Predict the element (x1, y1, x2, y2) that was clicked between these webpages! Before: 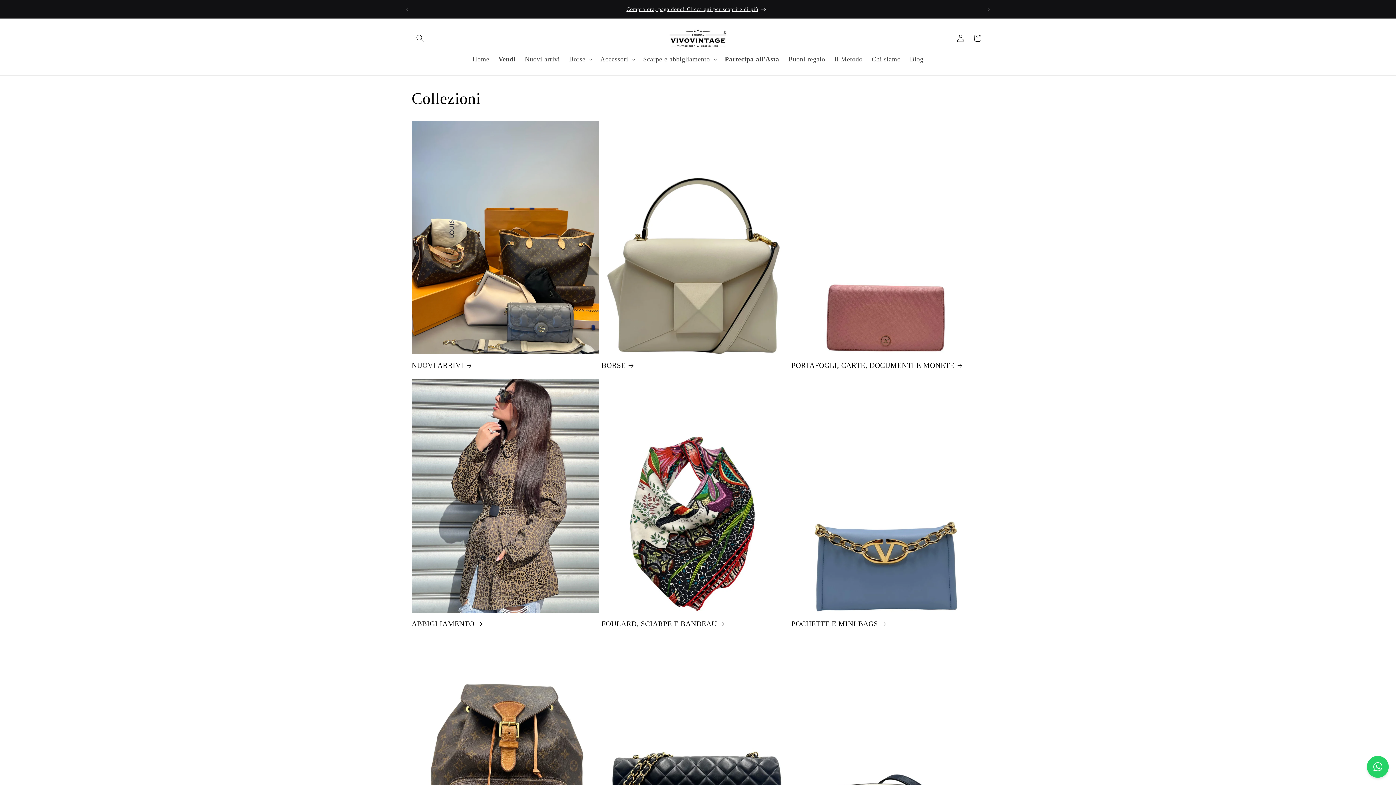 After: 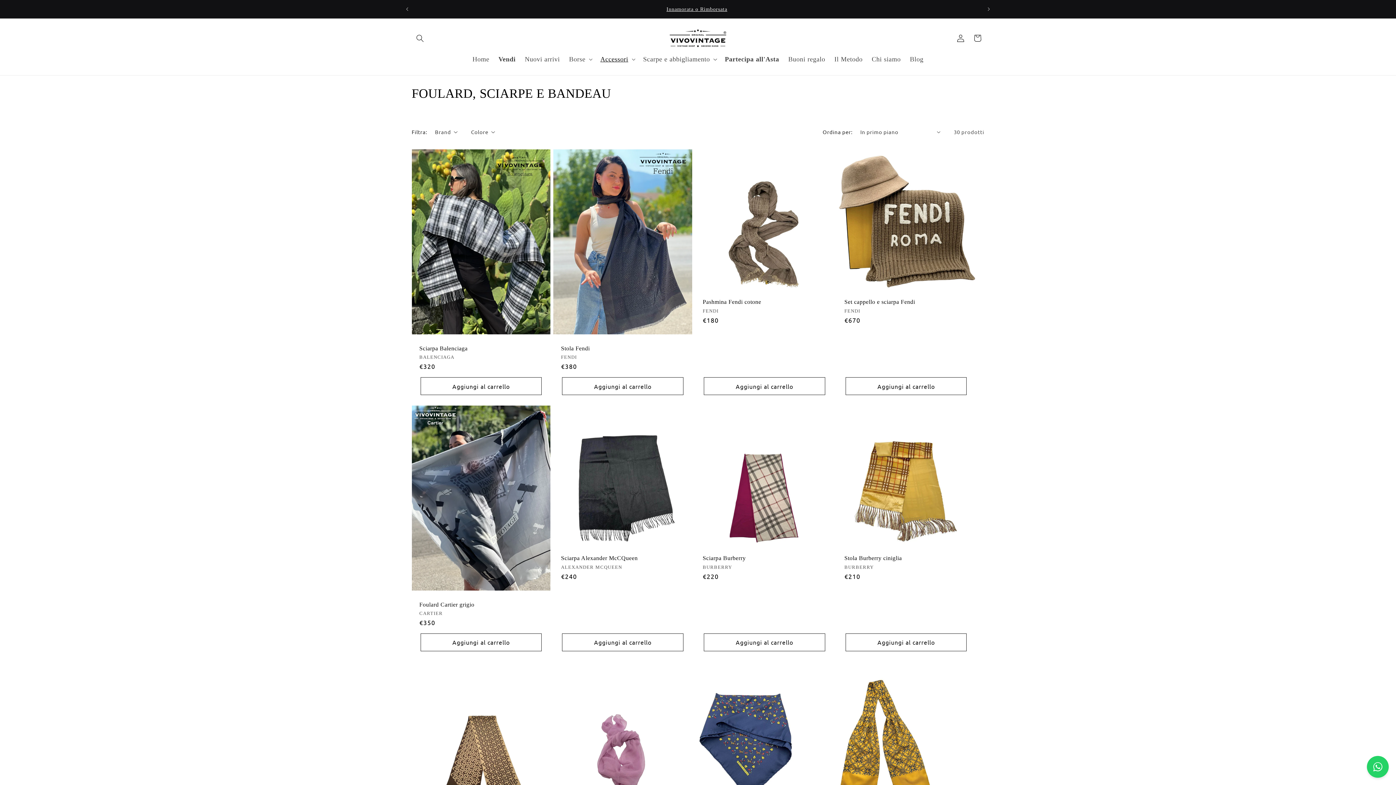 Action: bbox: (601, 619, 788, 628) label: FOULARD, SCIARPE E BANDEAU